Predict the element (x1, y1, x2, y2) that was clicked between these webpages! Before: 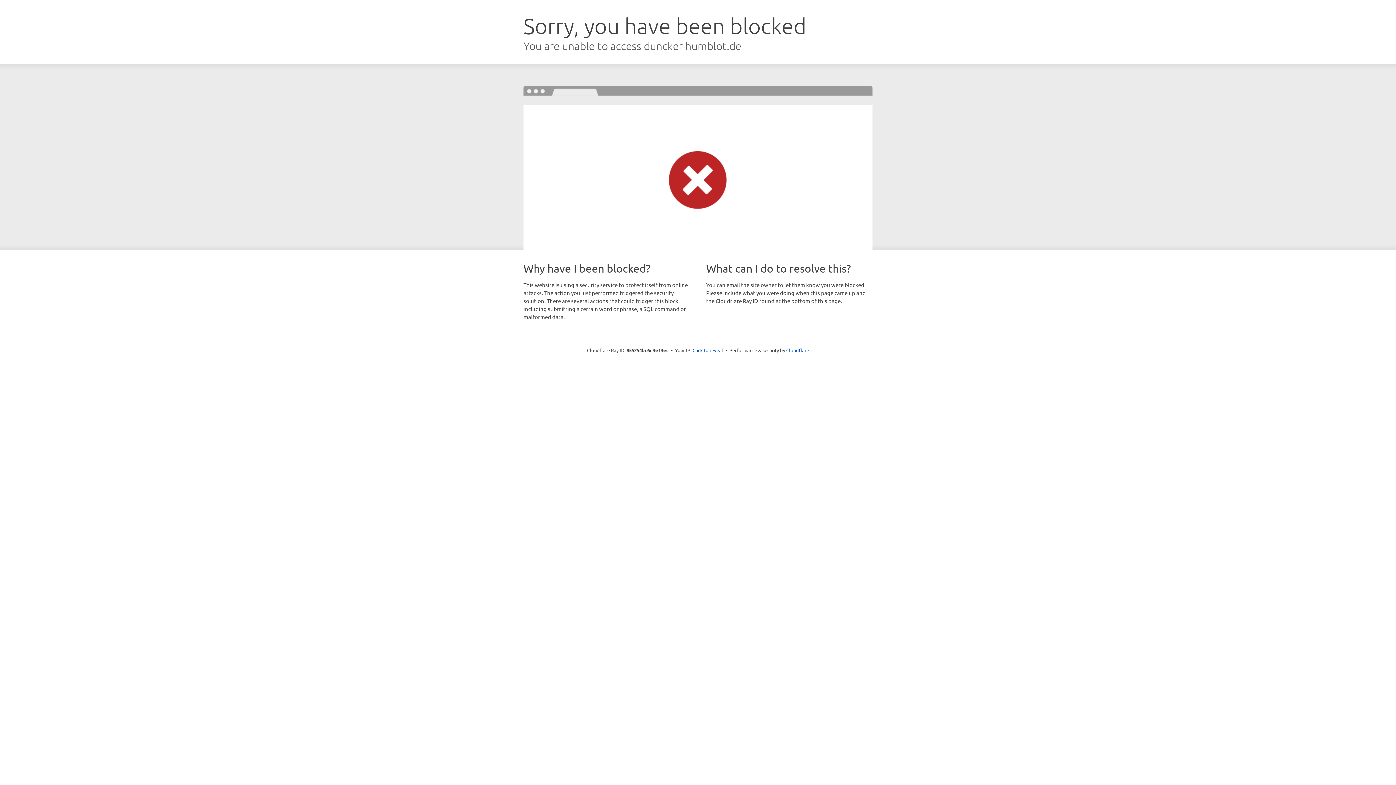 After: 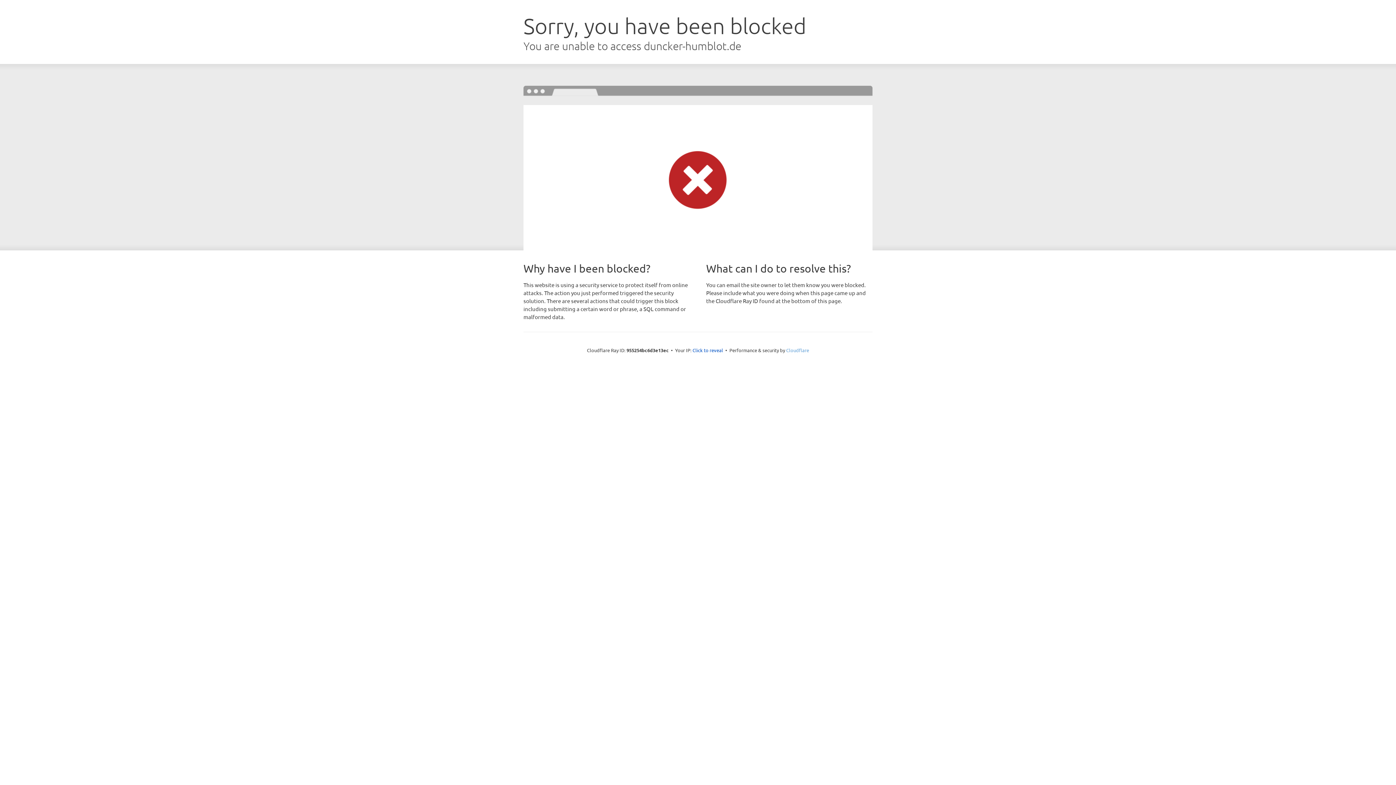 Action: label: Cloudflare bbox: (786, 347, 809, 353)